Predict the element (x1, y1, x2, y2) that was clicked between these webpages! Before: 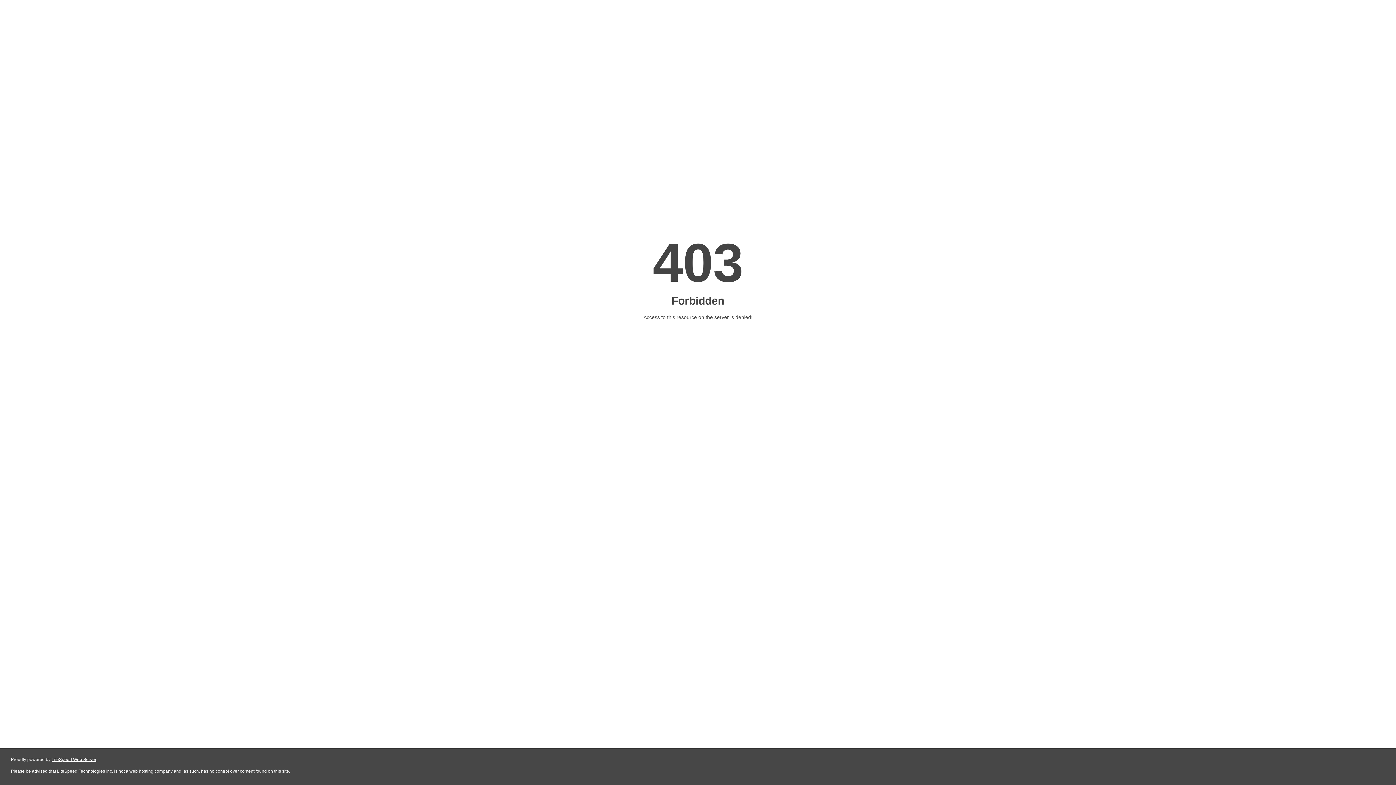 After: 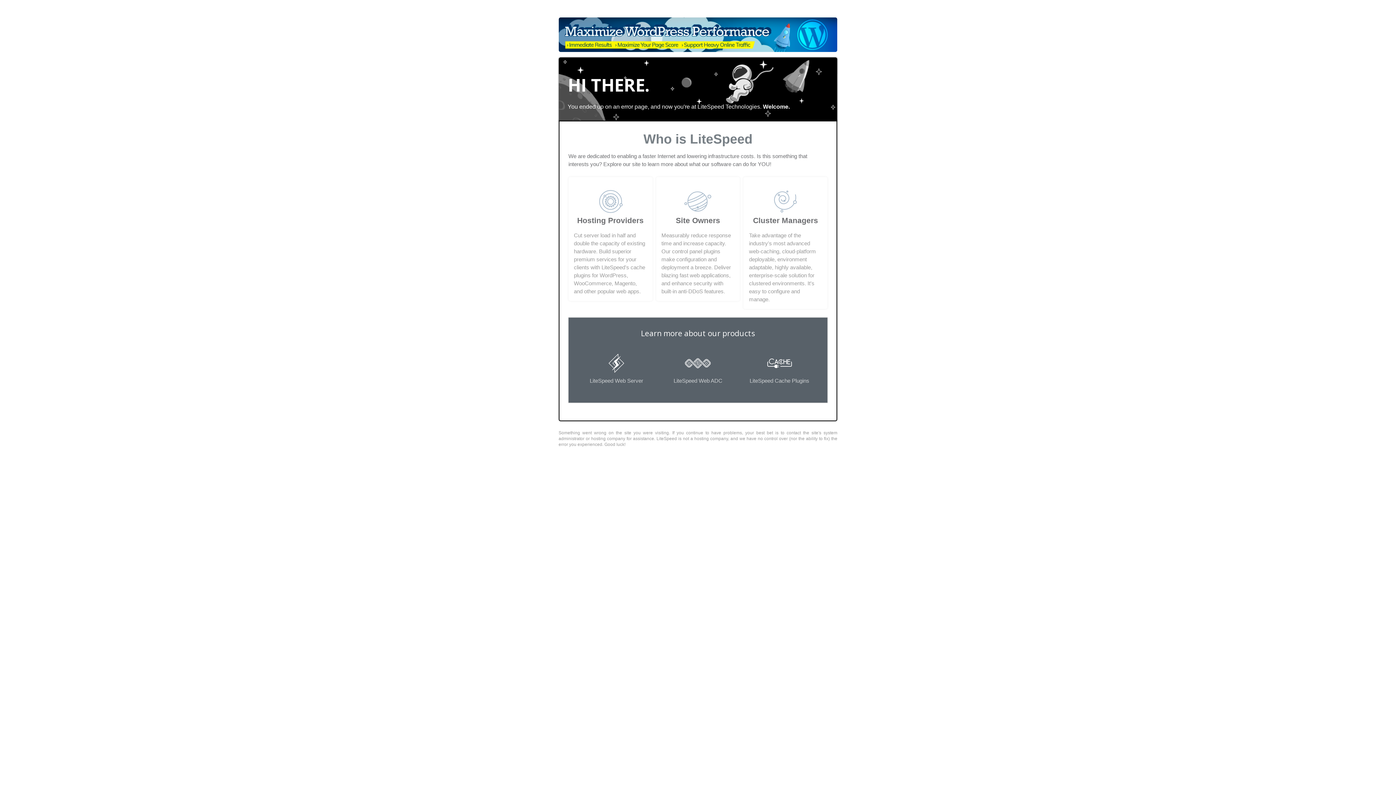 Action: bbox: (51, 757, 96, 762) label: LiteSpeed Web Server